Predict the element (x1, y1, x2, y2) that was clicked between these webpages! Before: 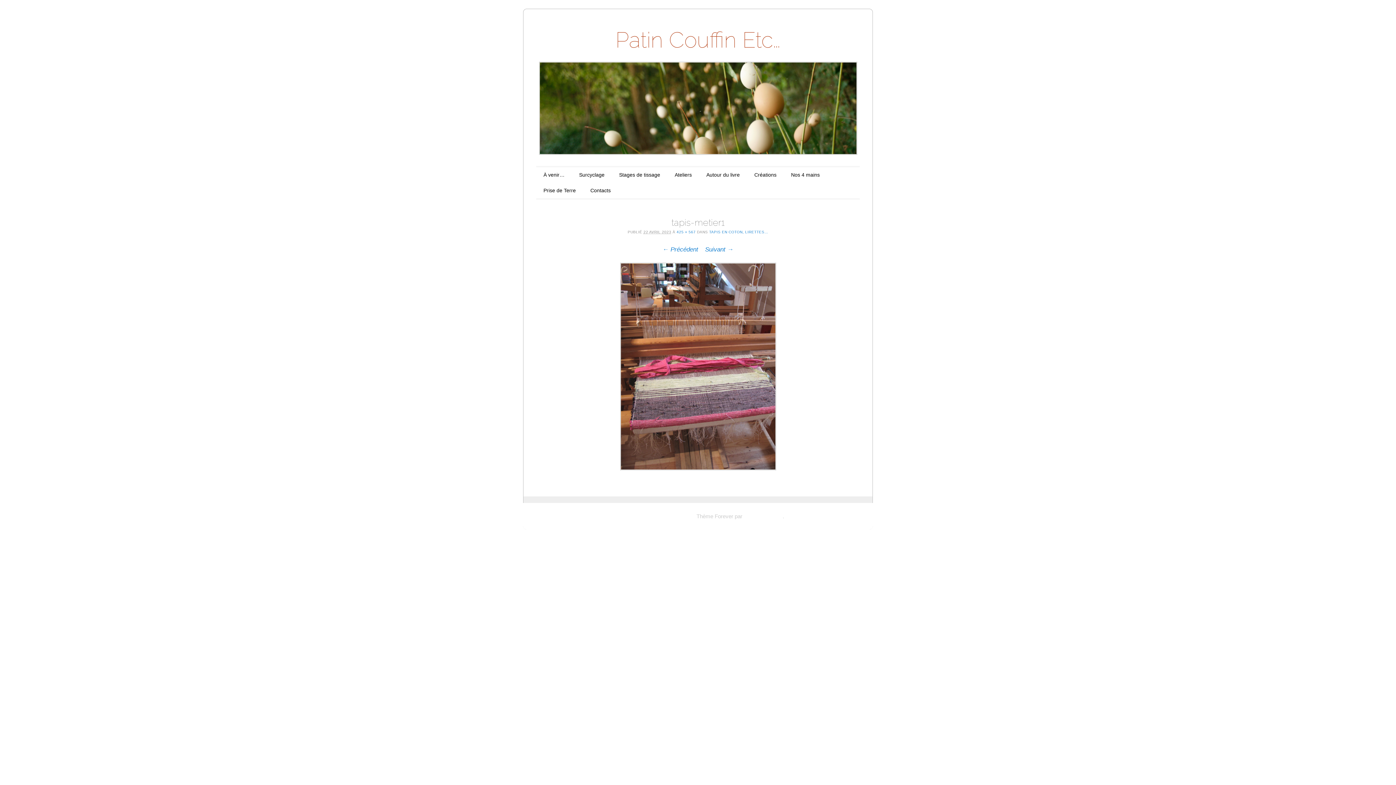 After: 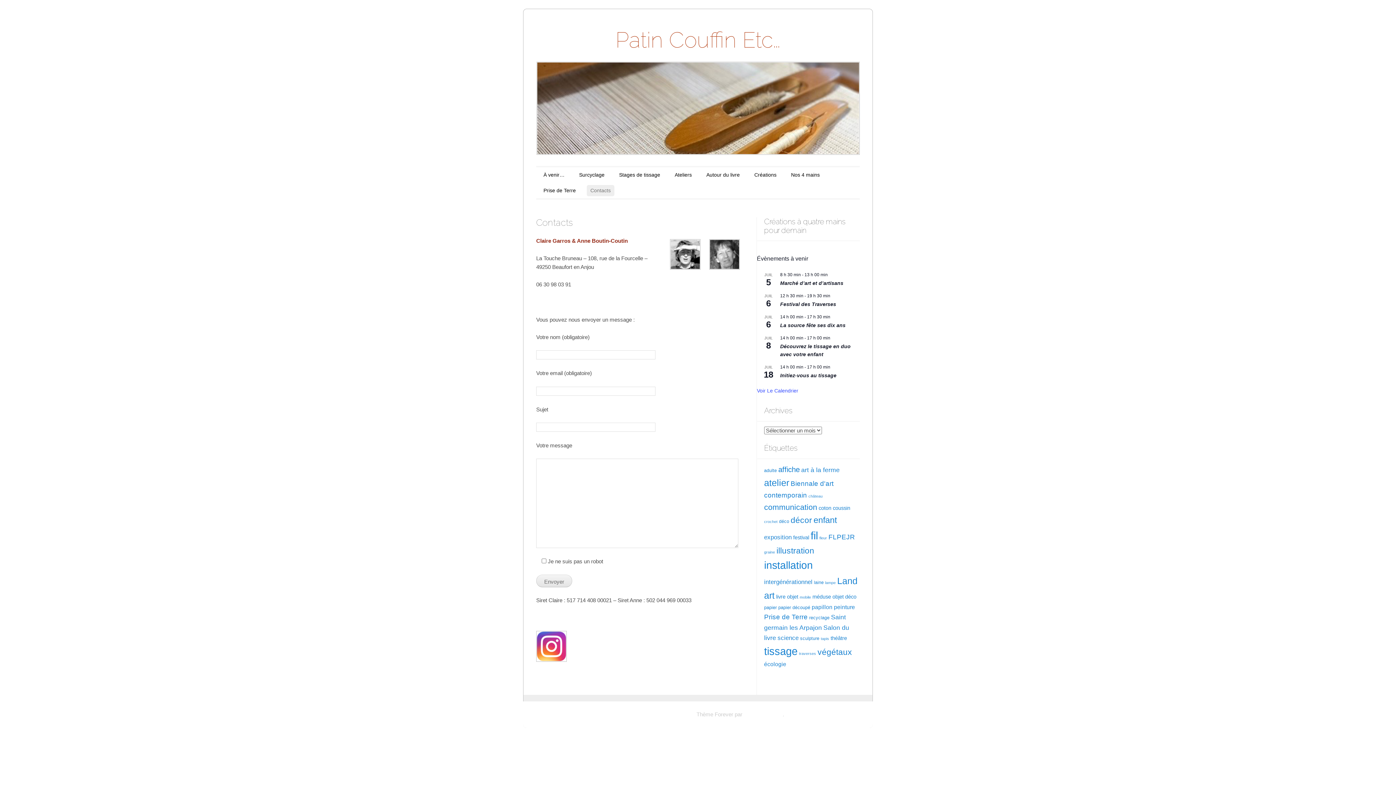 Action: bbox: (586, 185, 614, 196) label: Contacts